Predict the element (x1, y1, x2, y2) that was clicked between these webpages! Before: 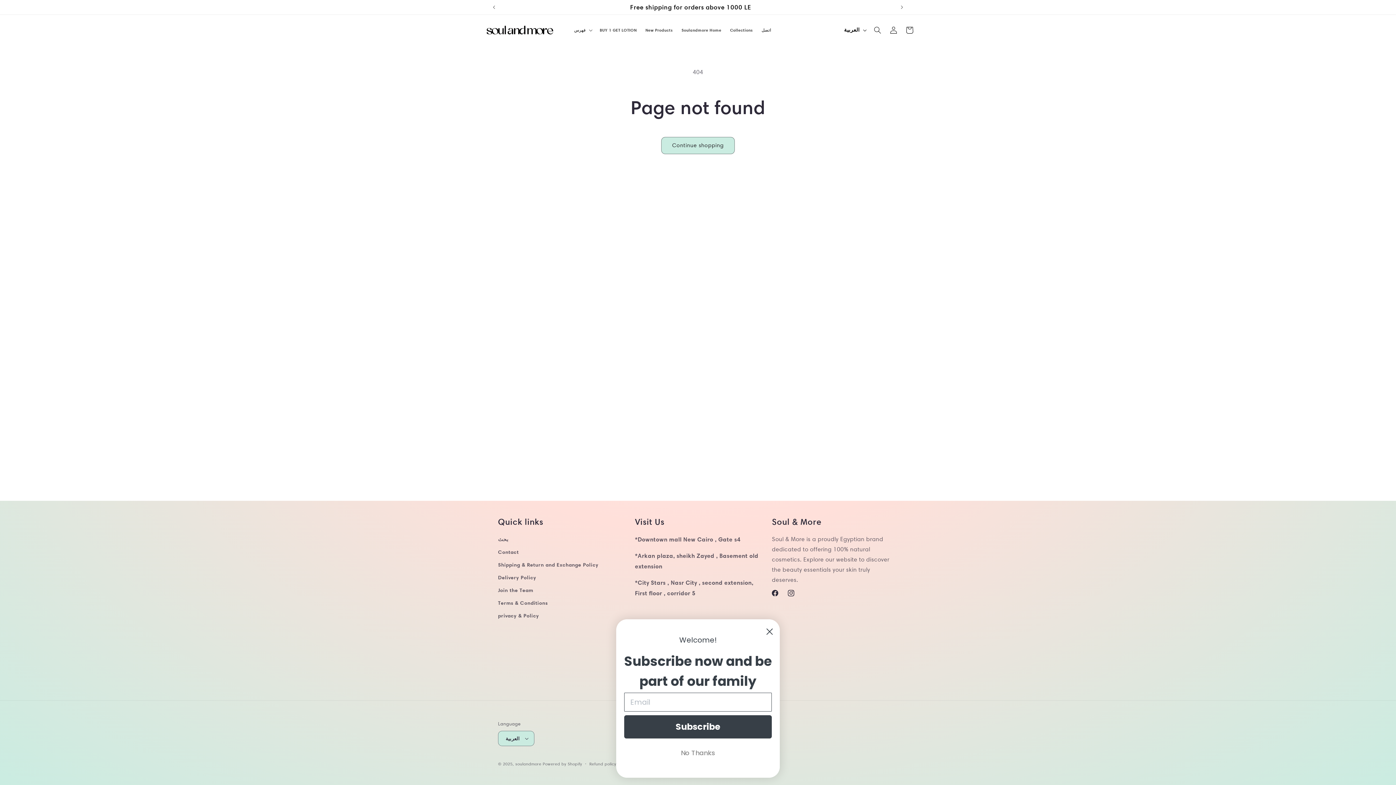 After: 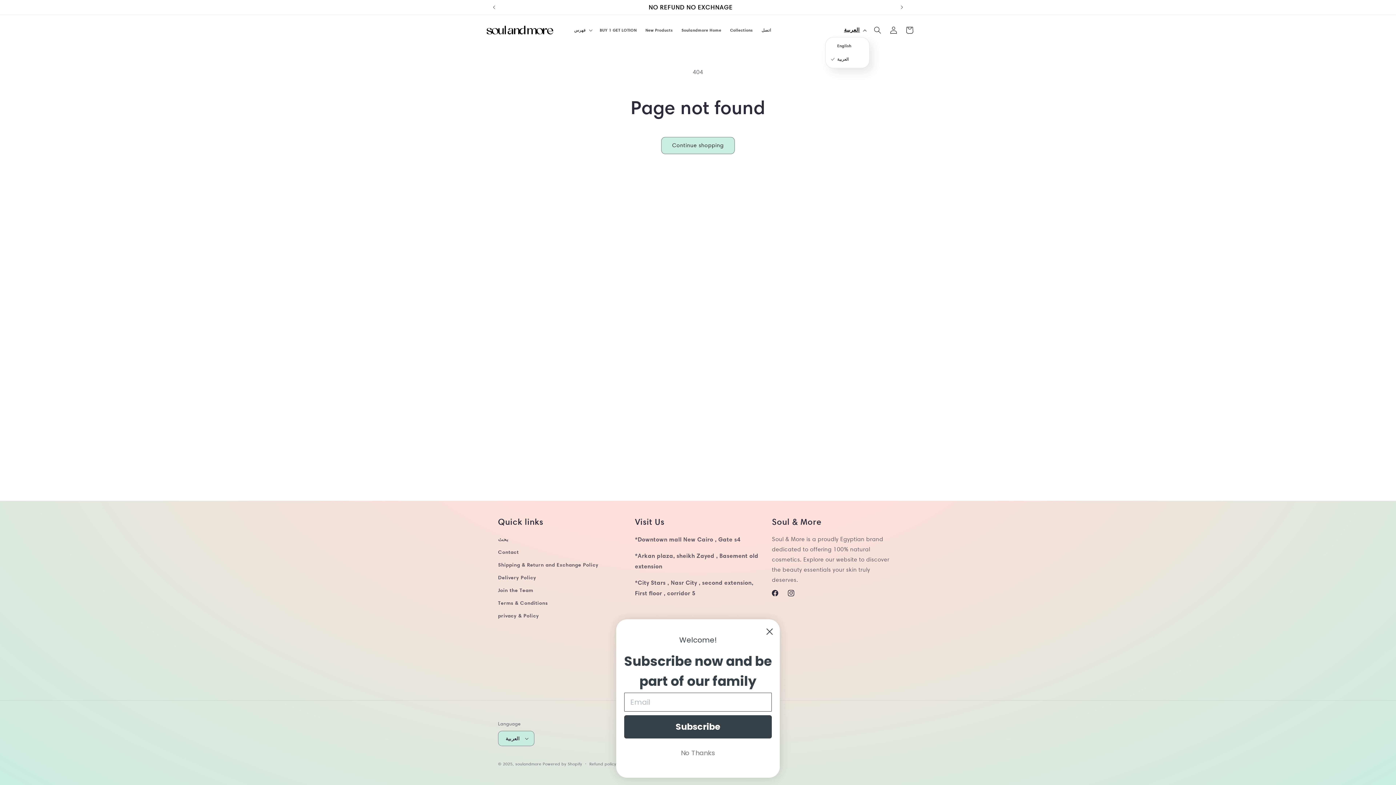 Action: bbox: (839, 23, 869, 37) label: العربية